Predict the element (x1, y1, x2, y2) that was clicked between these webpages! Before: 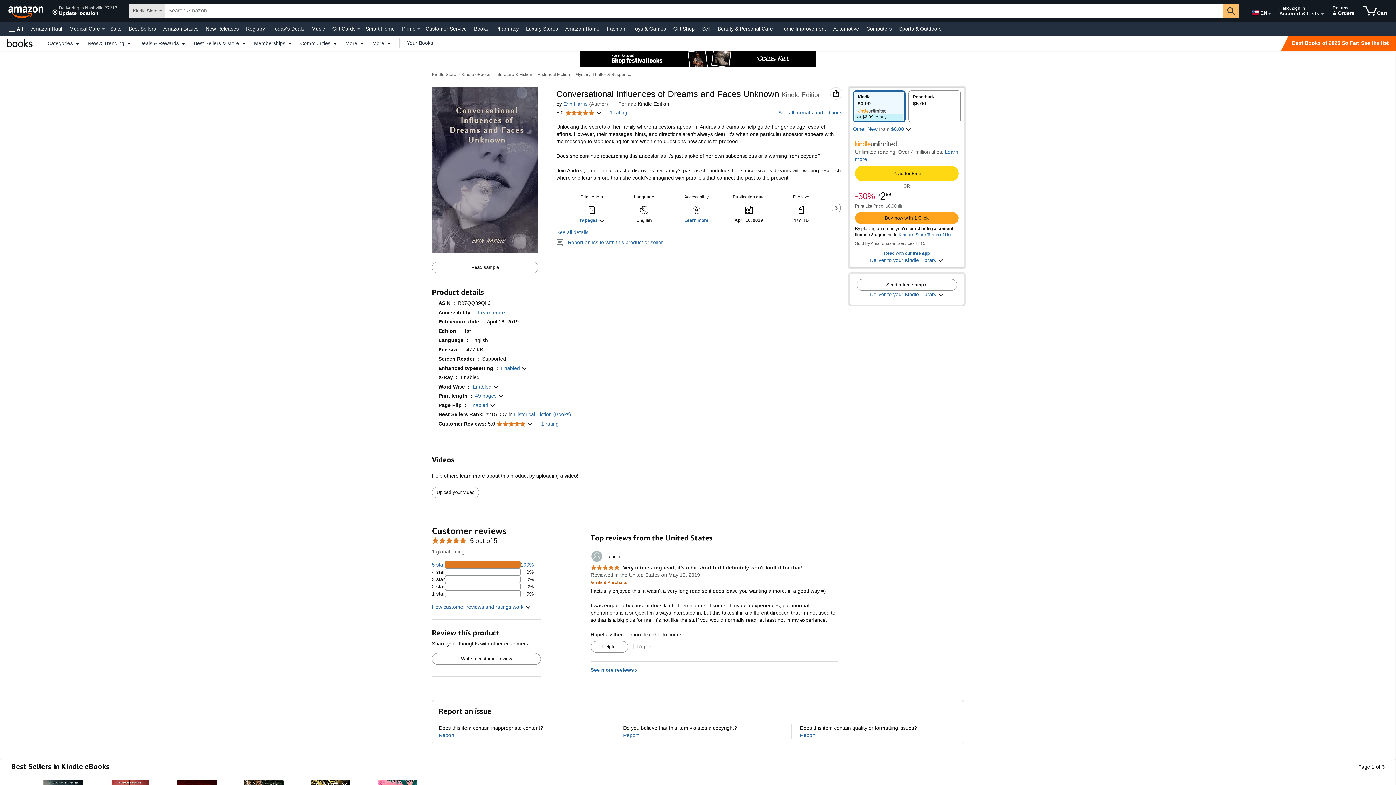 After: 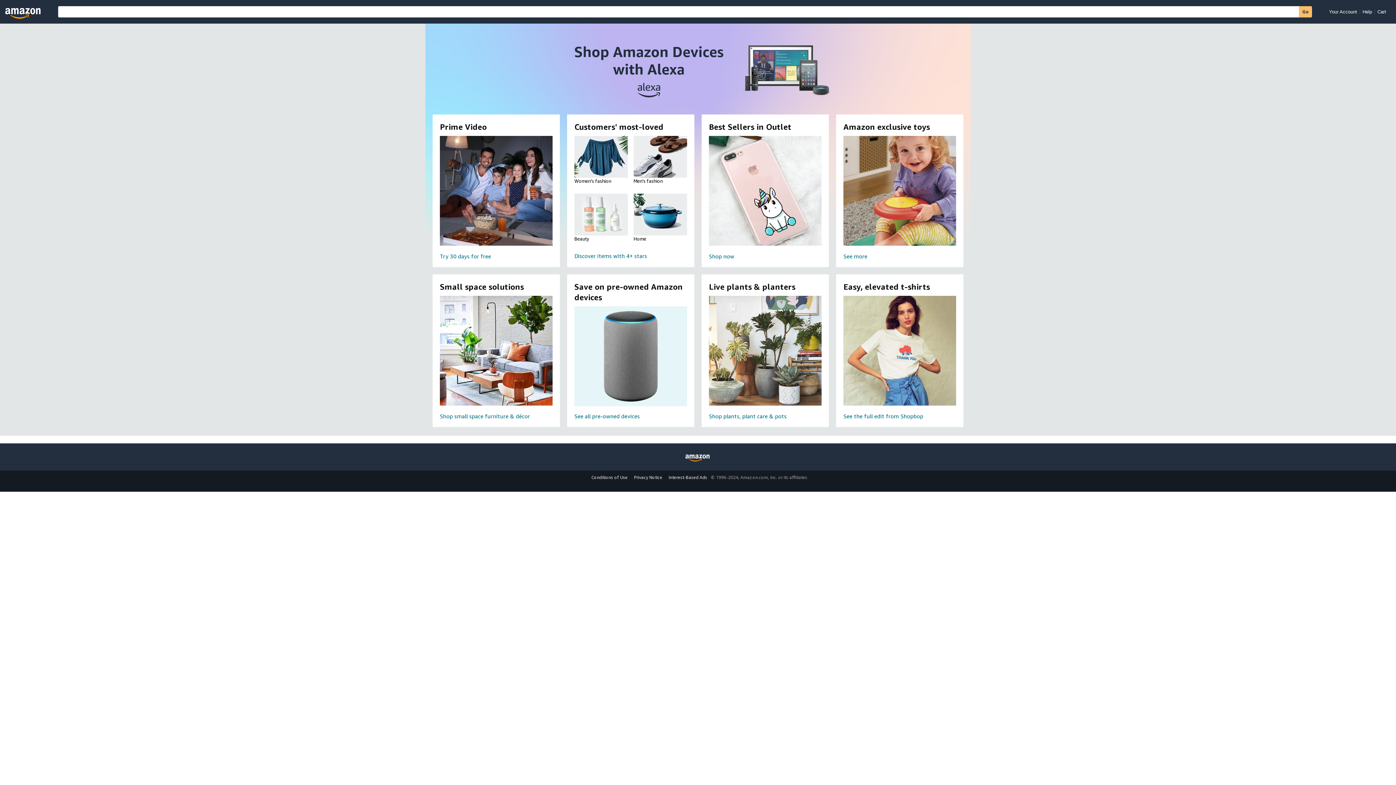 Action: bbox: (5, 1, 47, 20) label: Amazon